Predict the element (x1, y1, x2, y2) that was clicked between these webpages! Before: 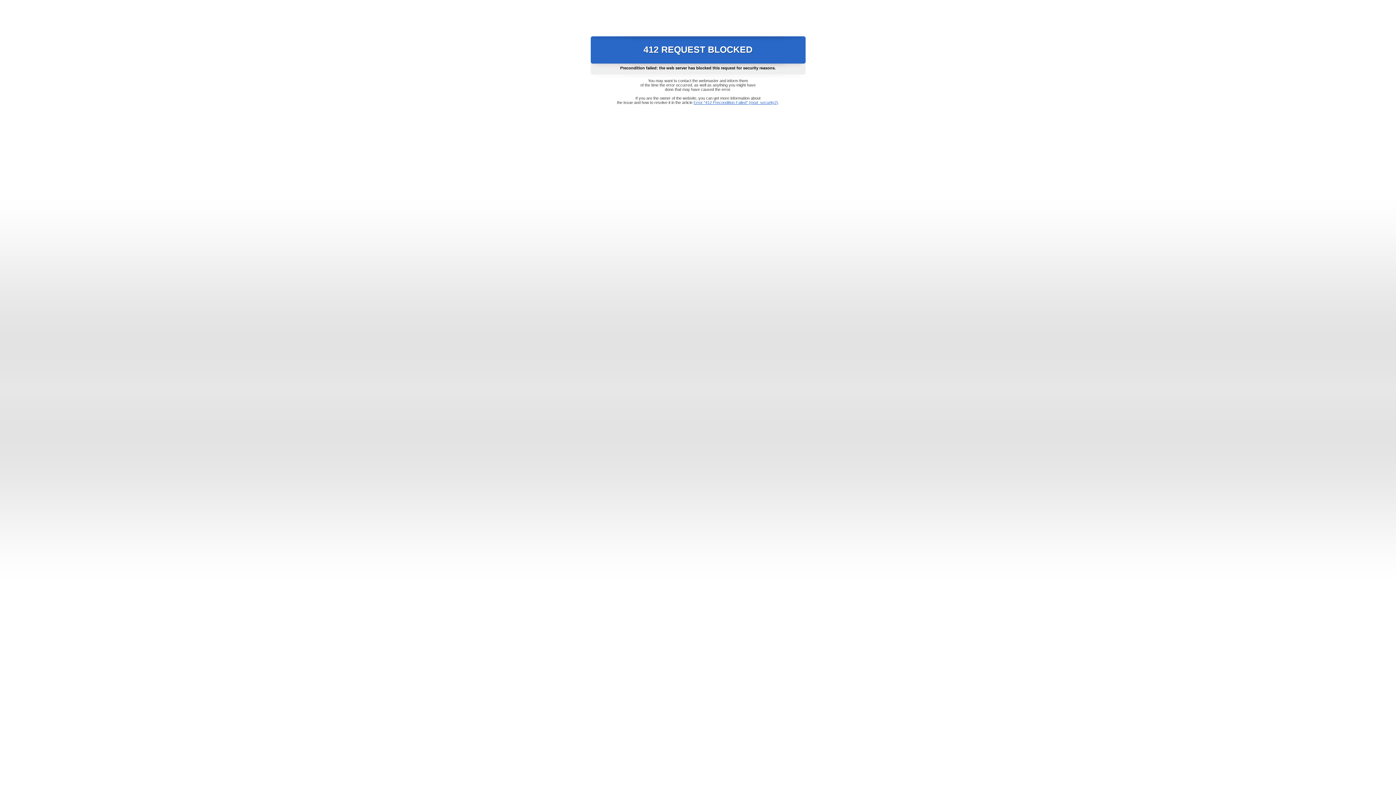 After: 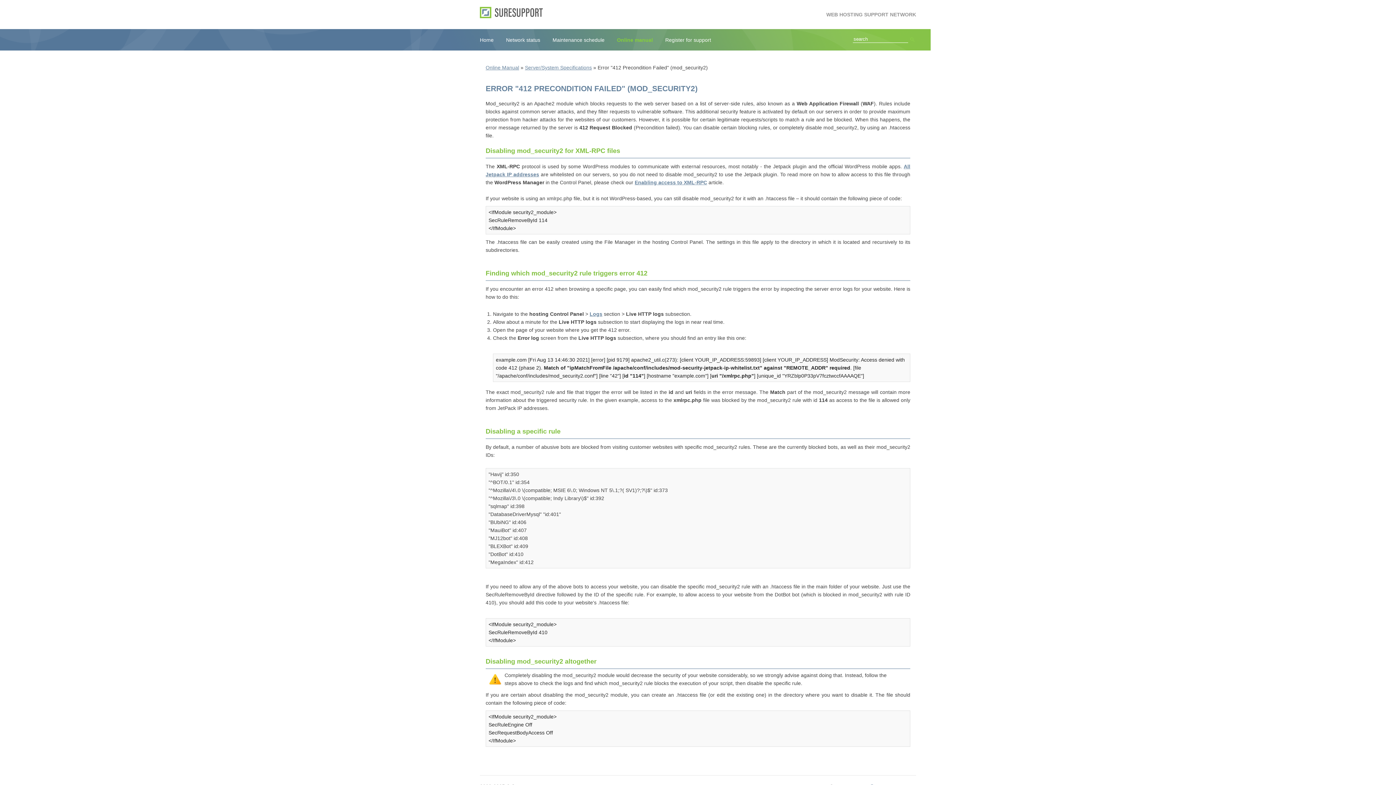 Action: bbox: (693, 100, 778, 104) label: Error "412 Precondition Failed" (mod_security2)